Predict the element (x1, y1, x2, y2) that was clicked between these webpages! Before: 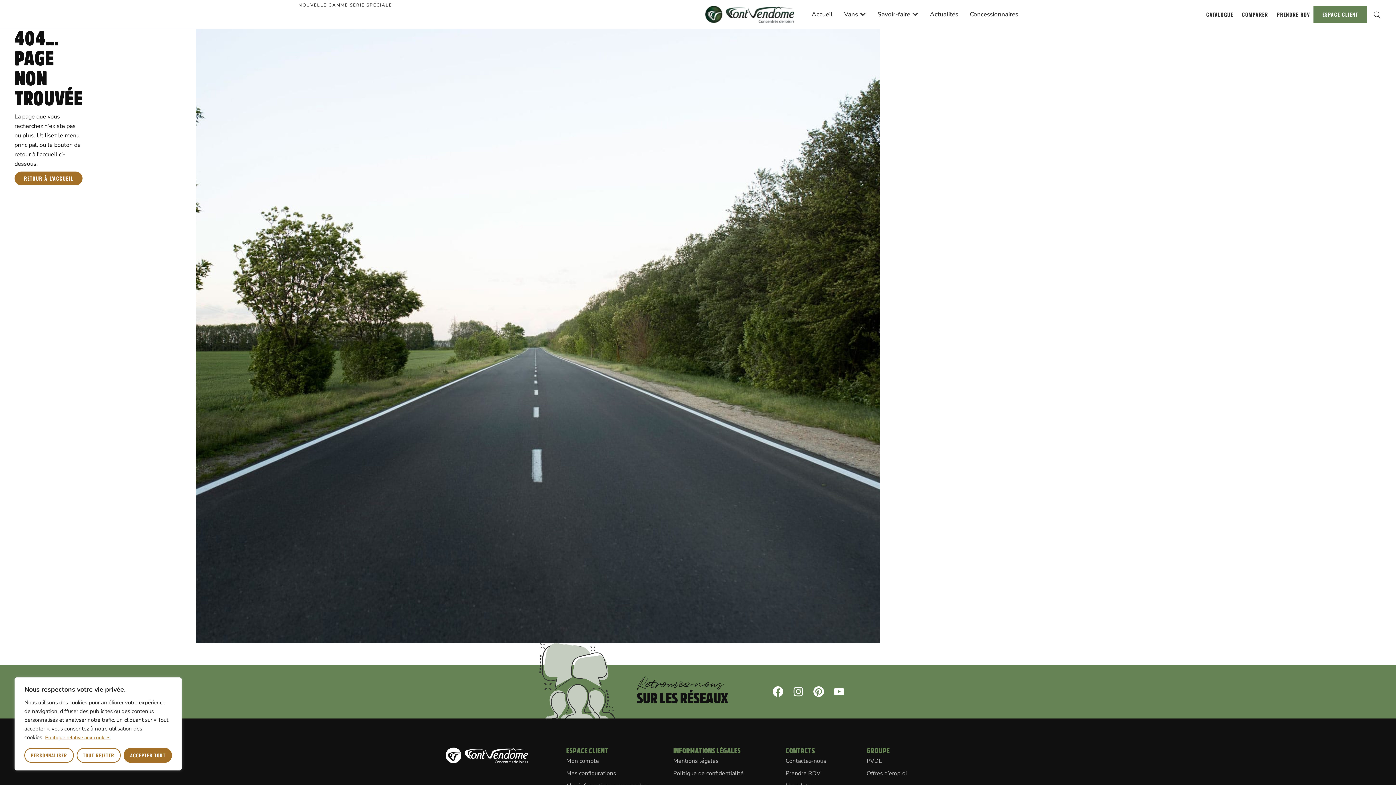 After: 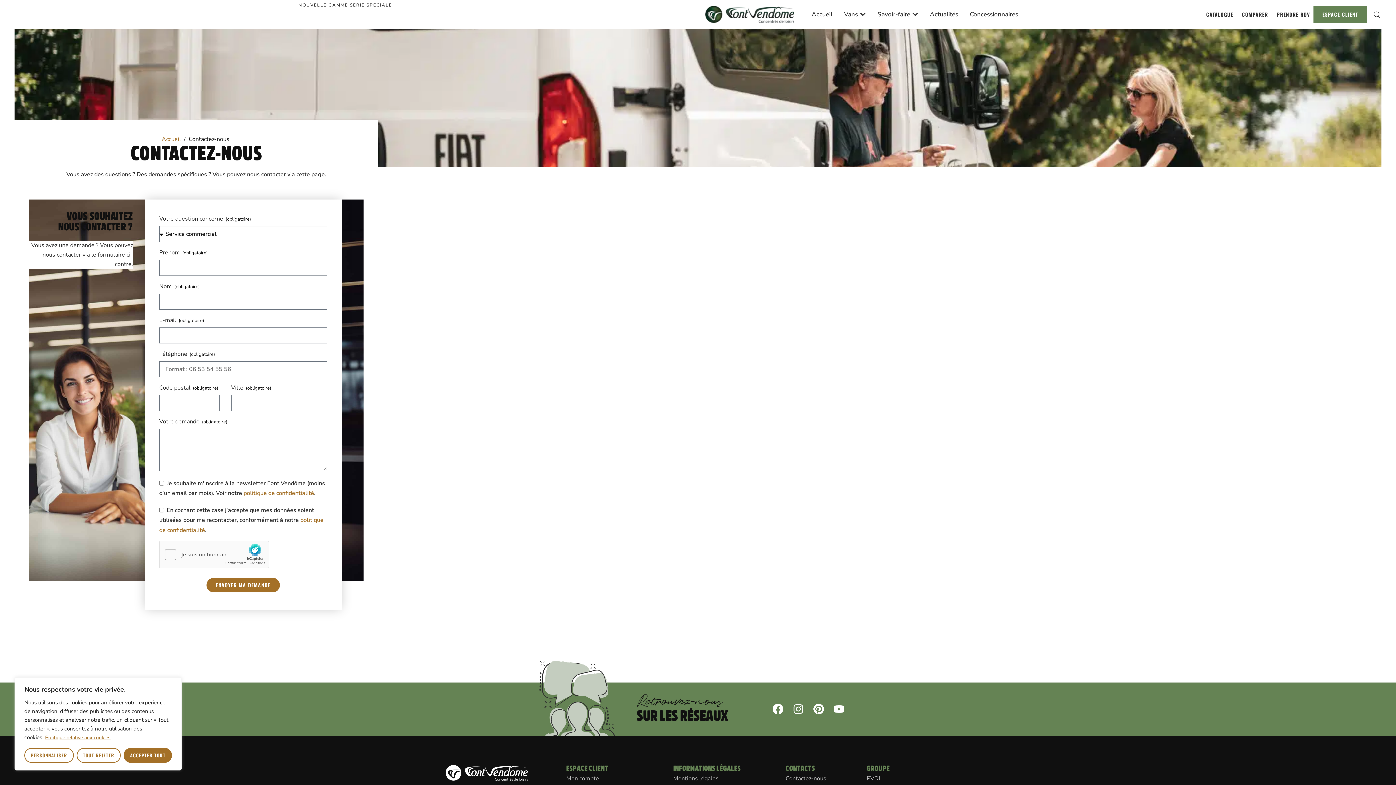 Action: label: Contactez-nous bbox: (785, 755, 866, 767)